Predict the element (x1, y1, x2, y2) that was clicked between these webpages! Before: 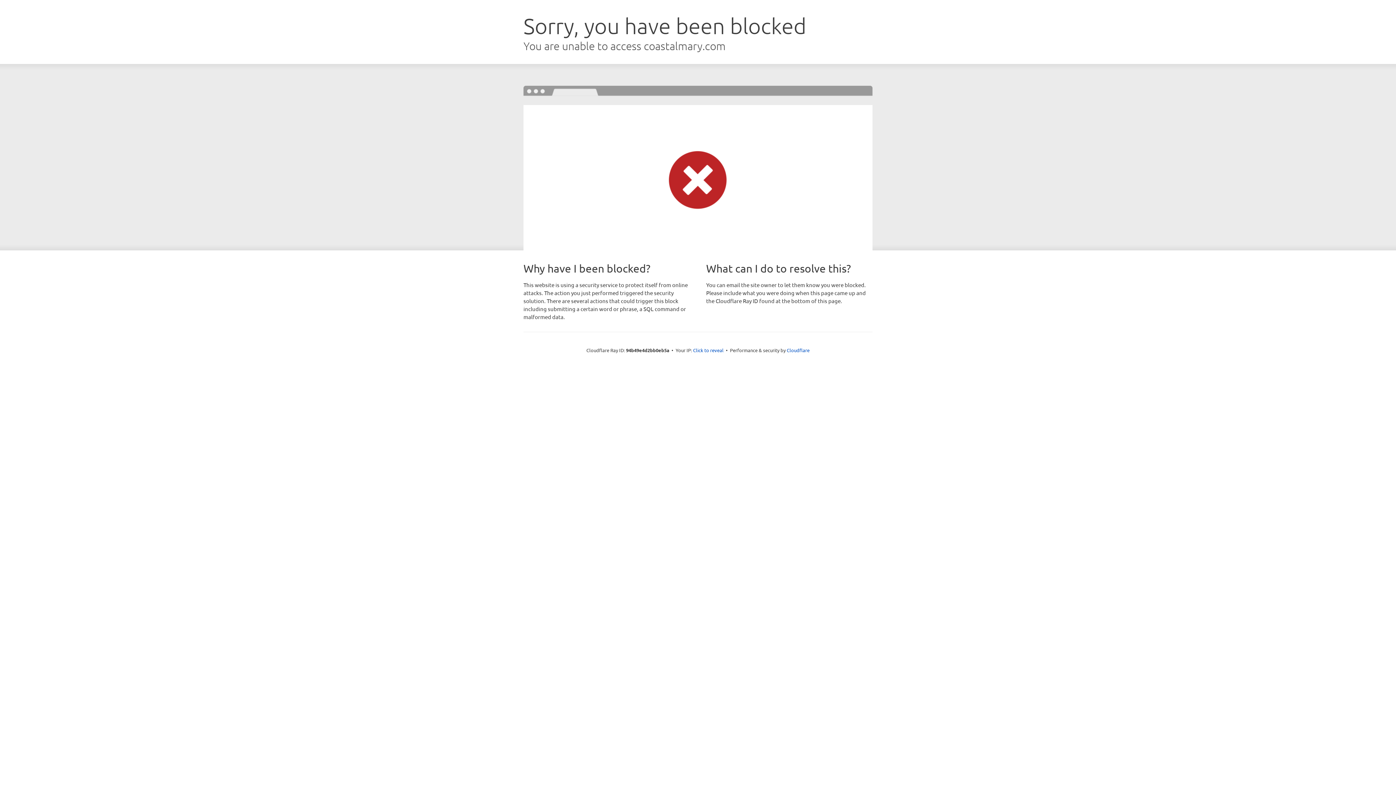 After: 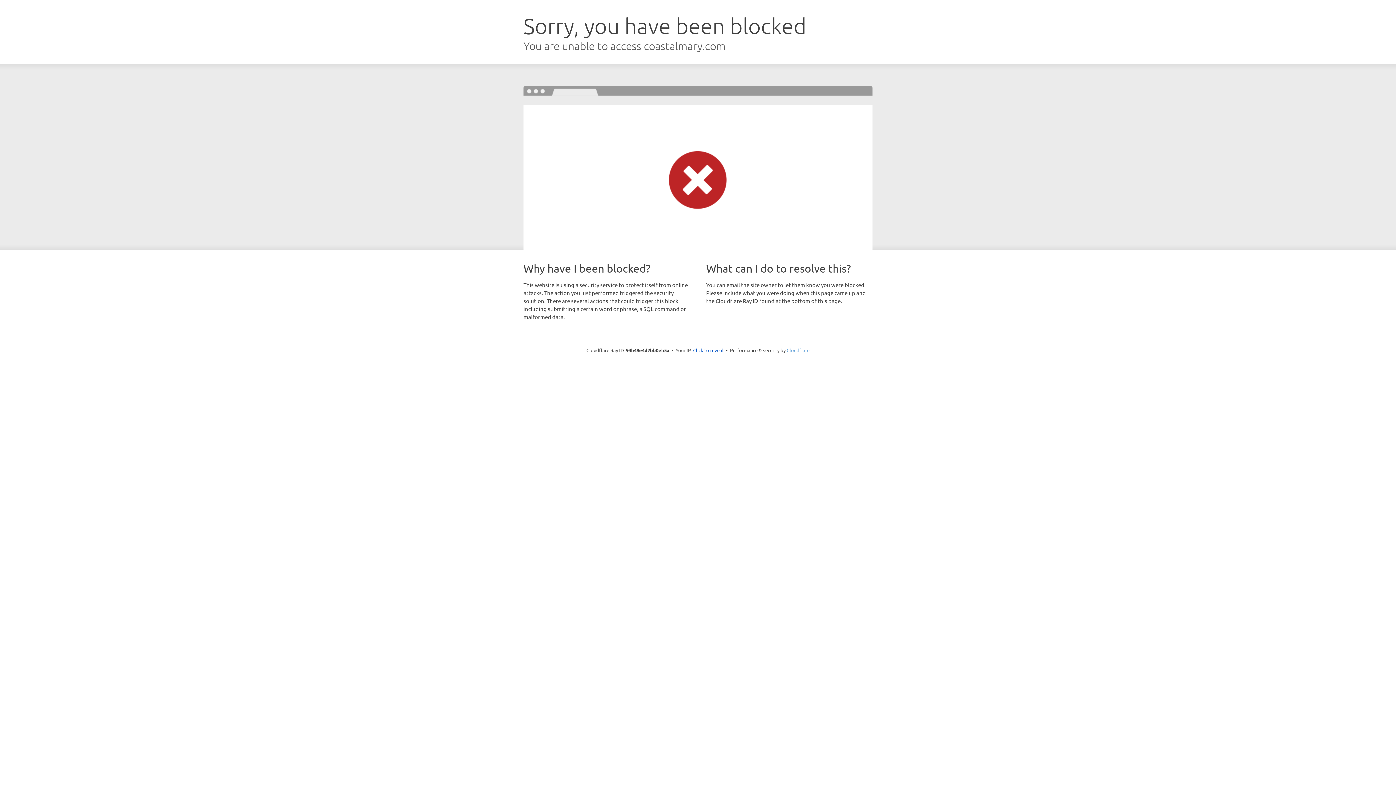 Action: bbox: (786, 347, 809, 353) label: Cloudflare